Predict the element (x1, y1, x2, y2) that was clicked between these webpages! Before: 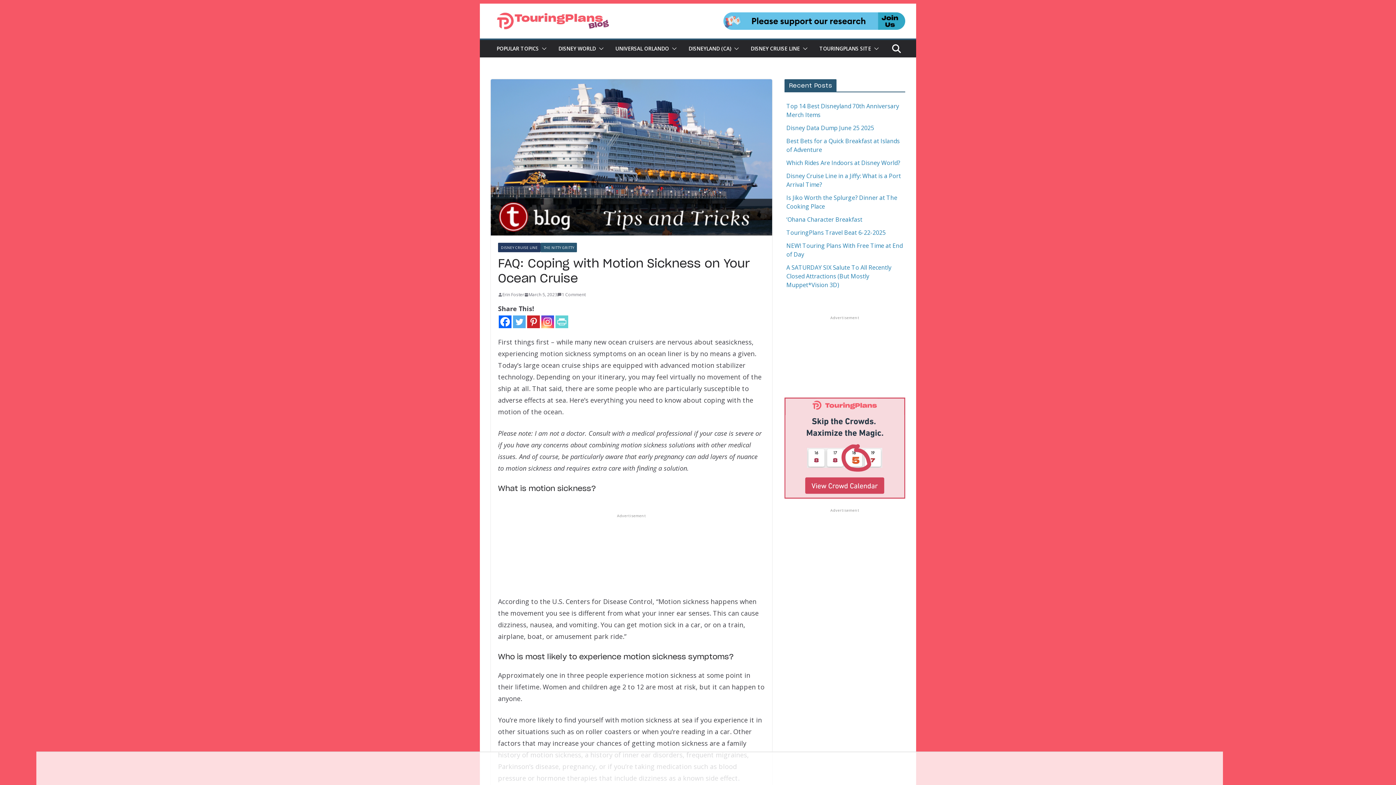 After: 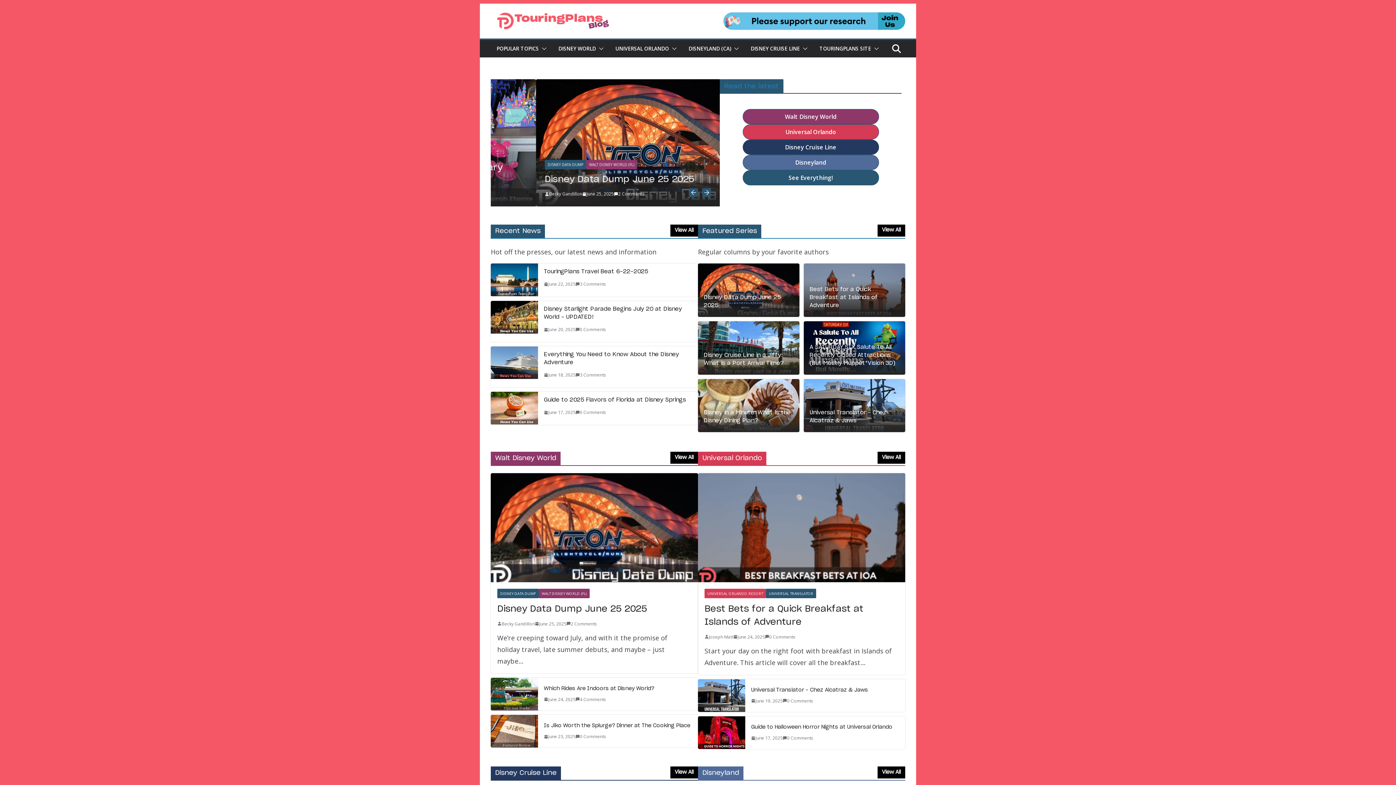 Action: bbox: (490, 12, 615, 29)